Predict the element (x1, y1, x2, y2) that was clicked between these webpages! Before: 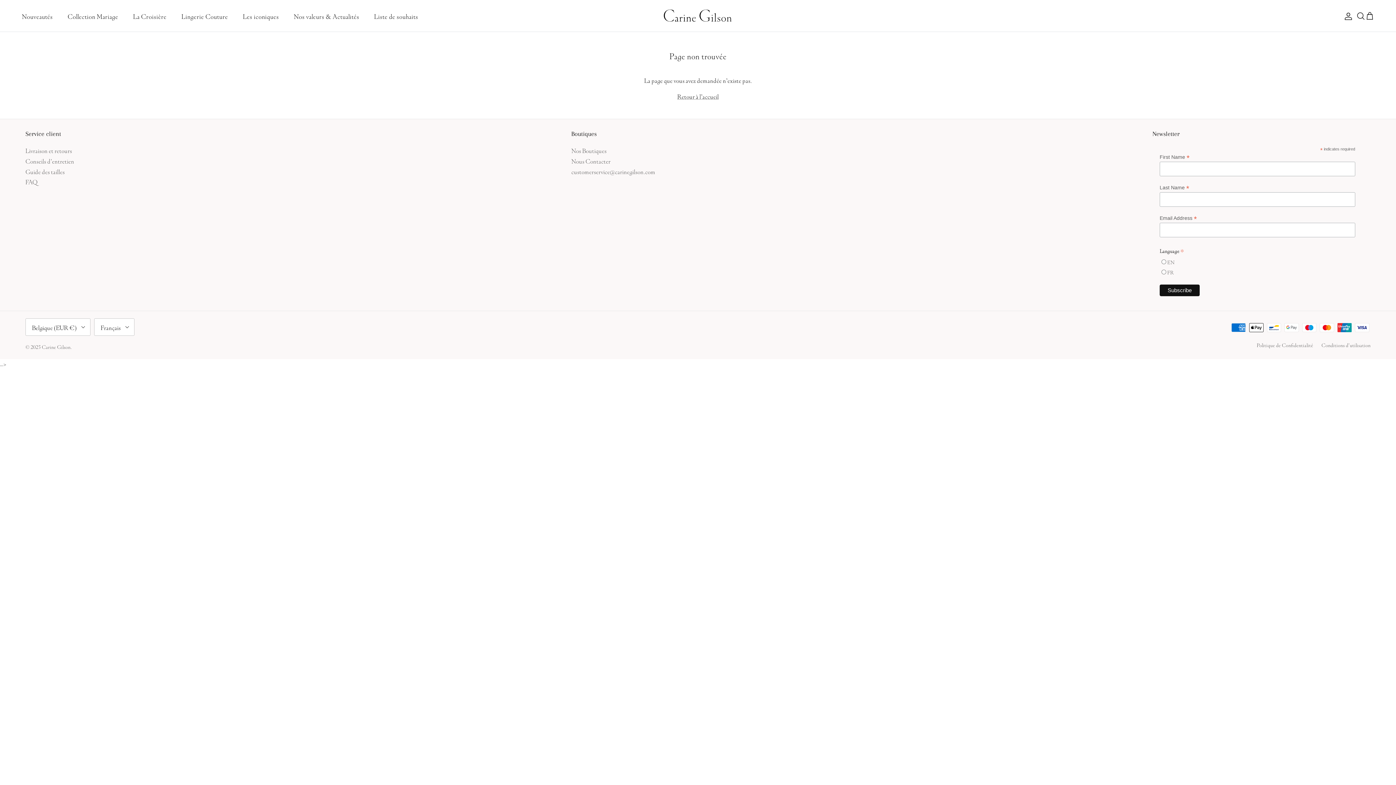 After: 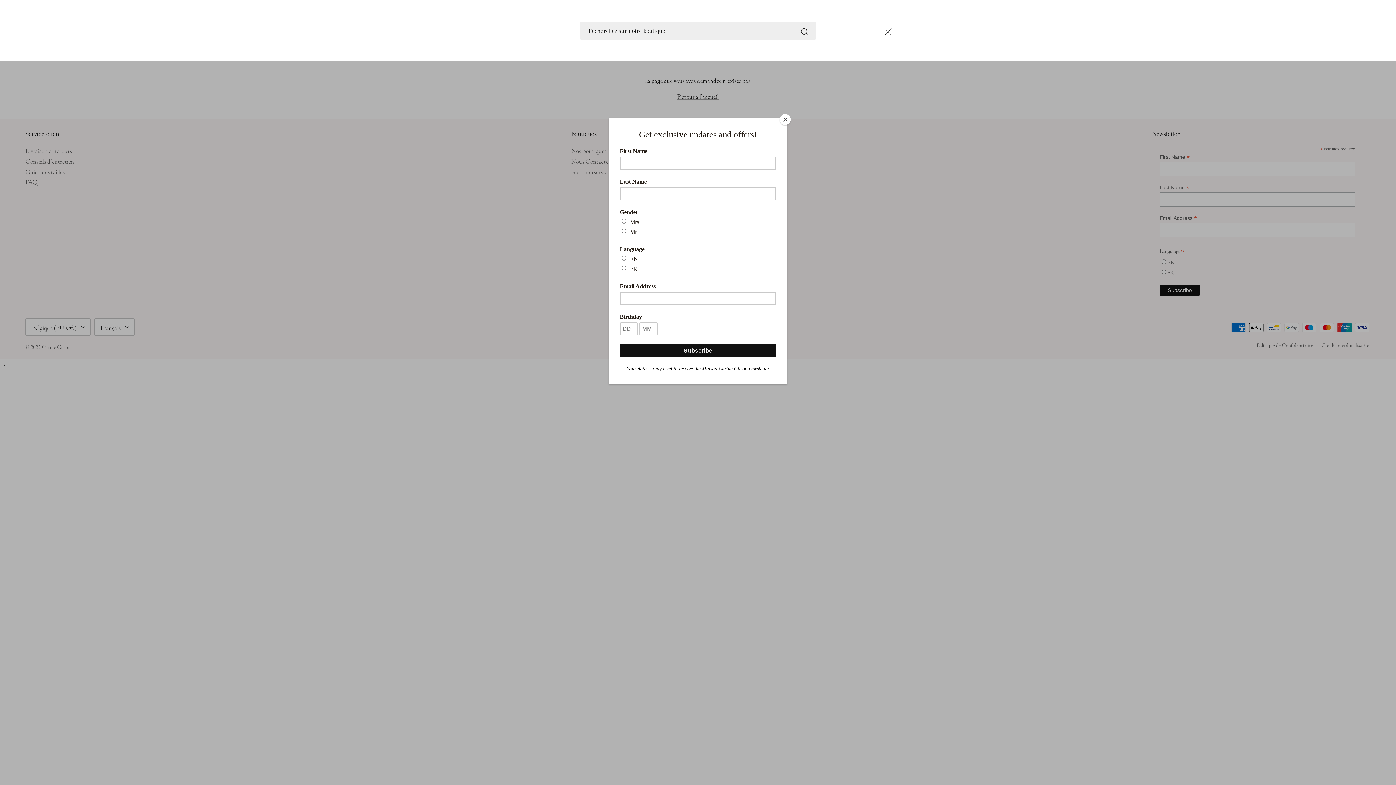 Action: bbox: (1356, 10, 1365, 21)